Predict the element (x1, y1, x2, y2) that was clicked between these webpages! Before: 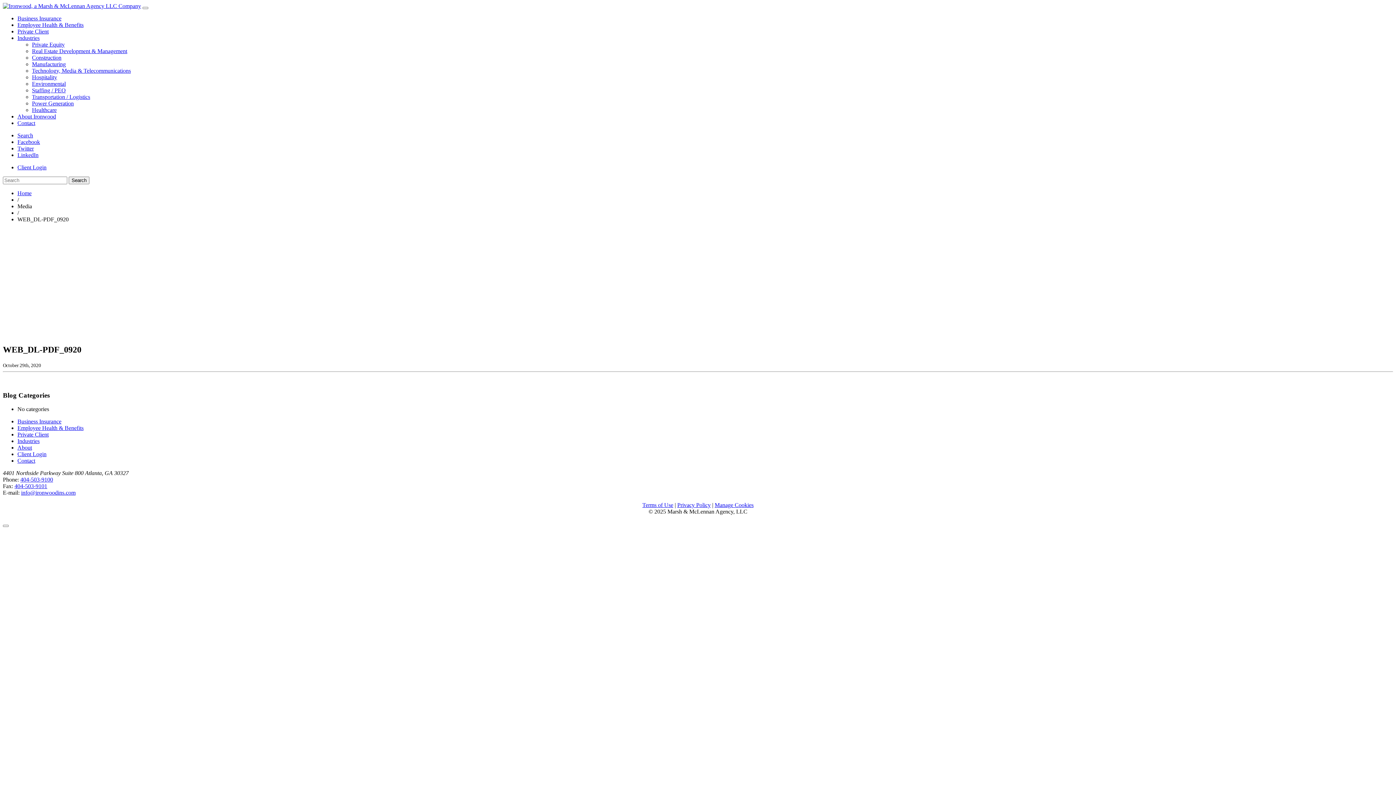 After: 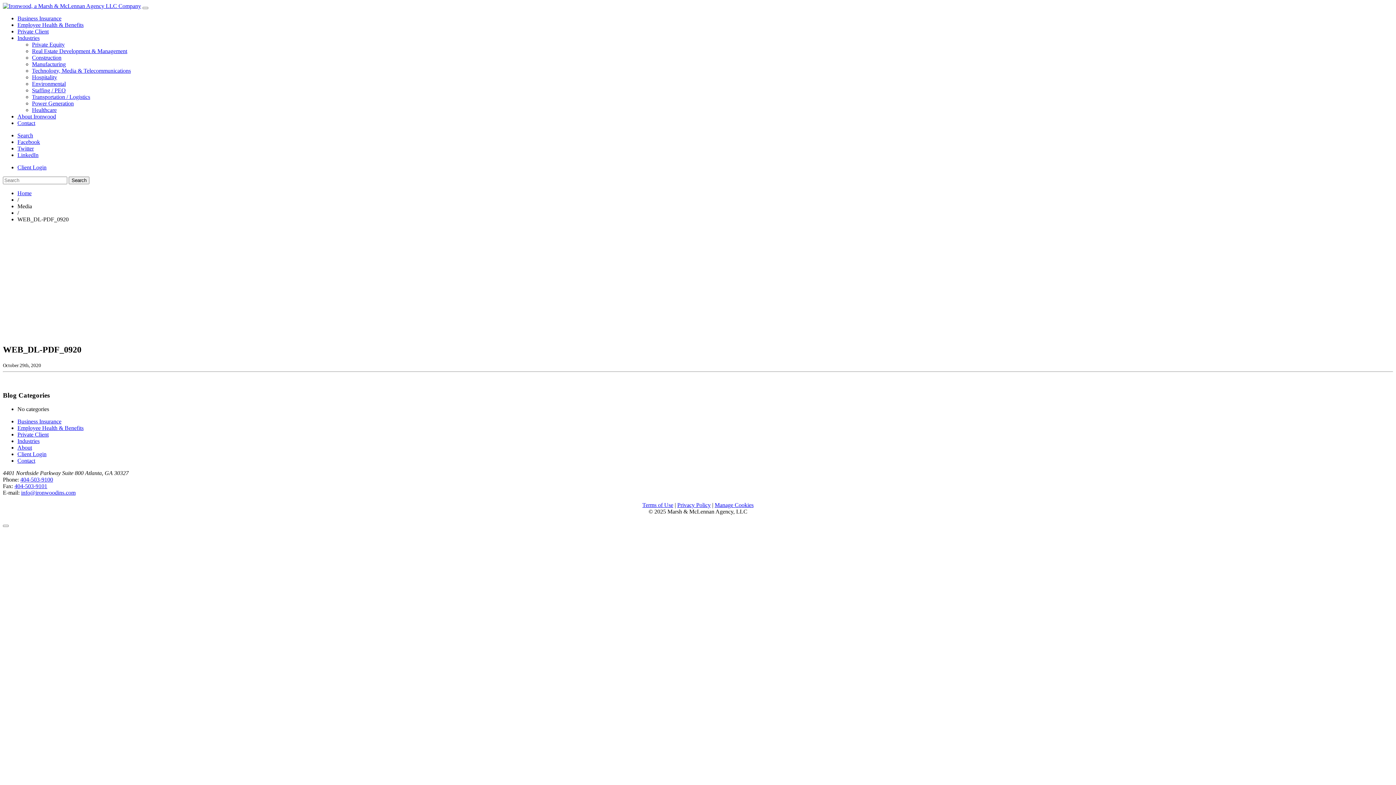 Action: label: LinkedIn bbox: (17, 152, 38, 158)